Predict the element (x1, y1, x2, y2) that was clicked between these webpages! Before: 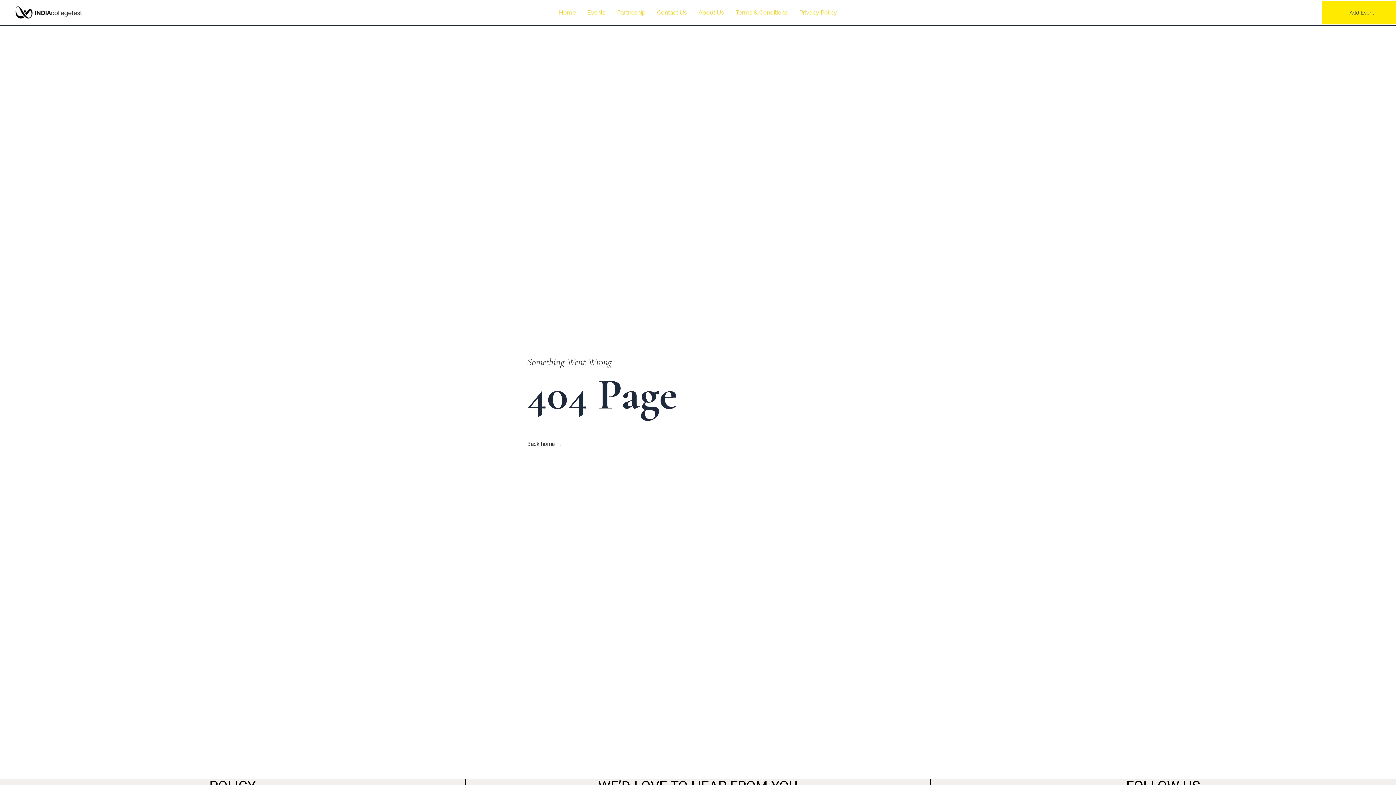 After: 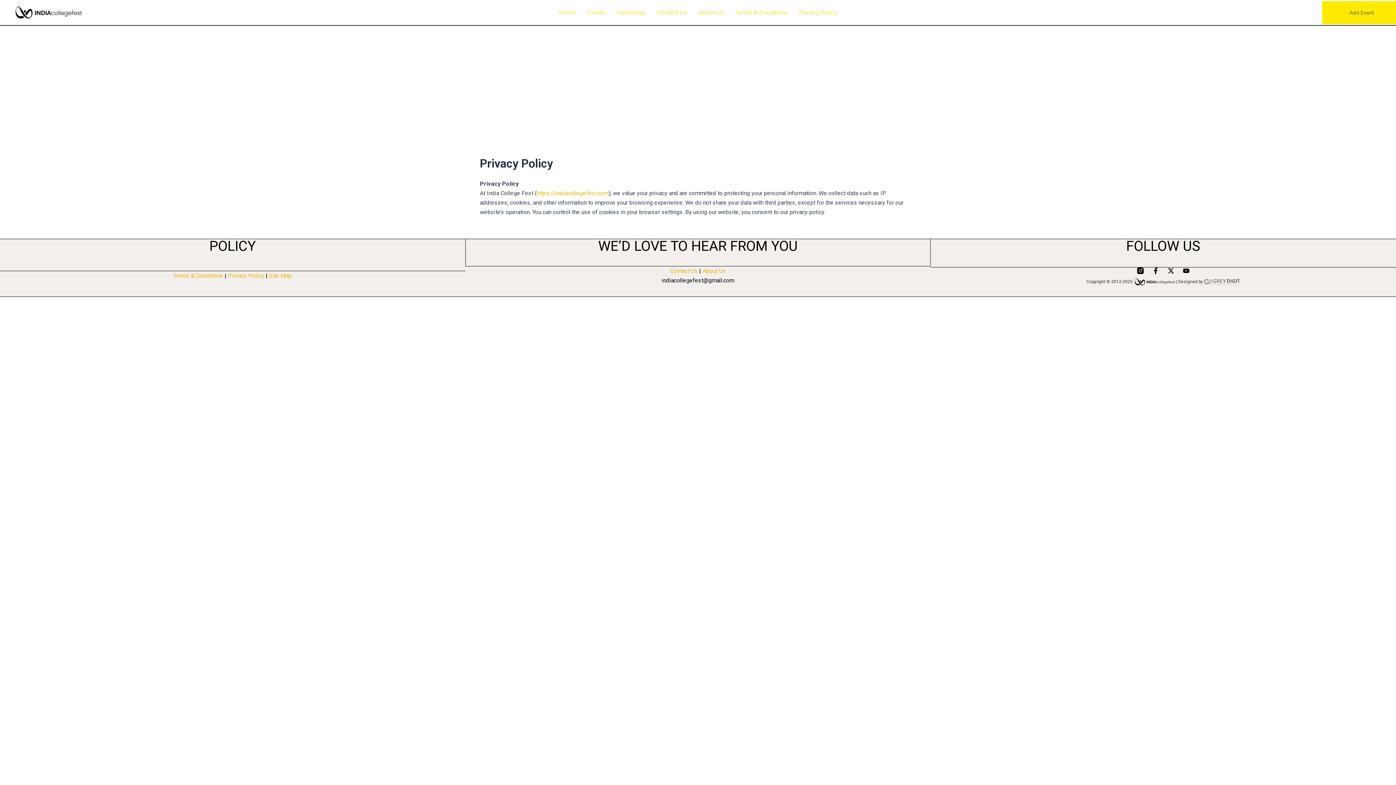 Action: label: Privacy Policy bbox: (793, 7, 843, 18)